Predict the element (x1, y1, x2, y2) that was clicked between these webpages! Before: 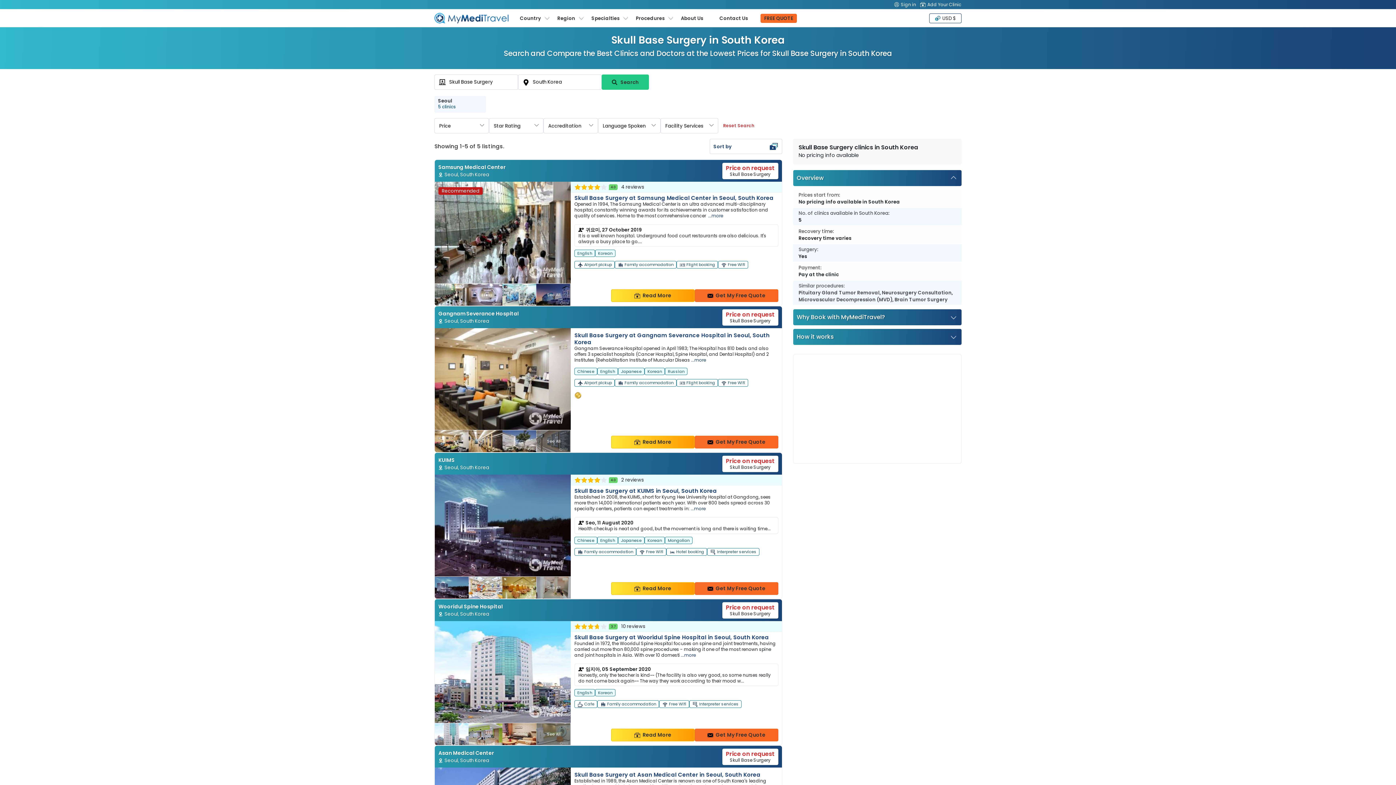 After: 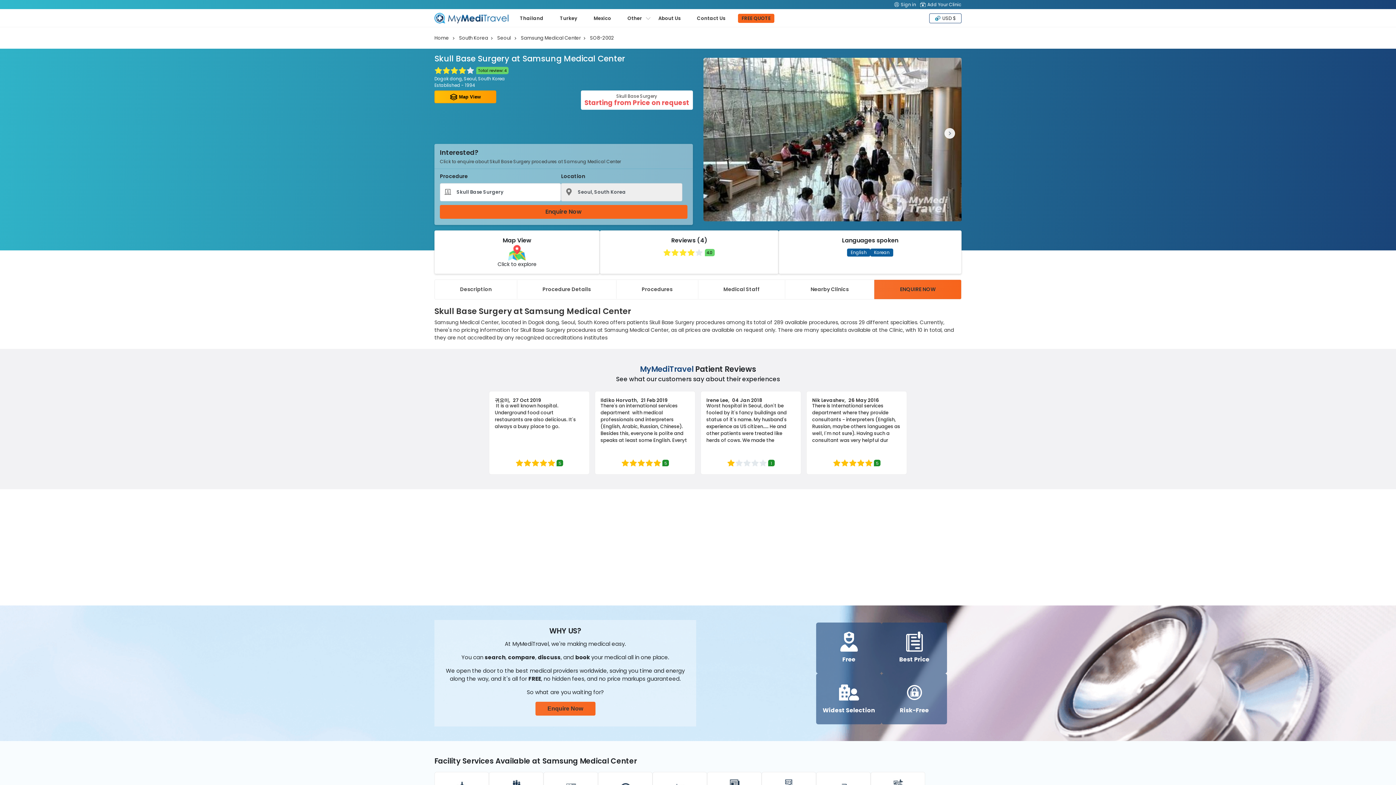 Action: bbox: (611, 289, 694, 302) label: Read more about clinic details